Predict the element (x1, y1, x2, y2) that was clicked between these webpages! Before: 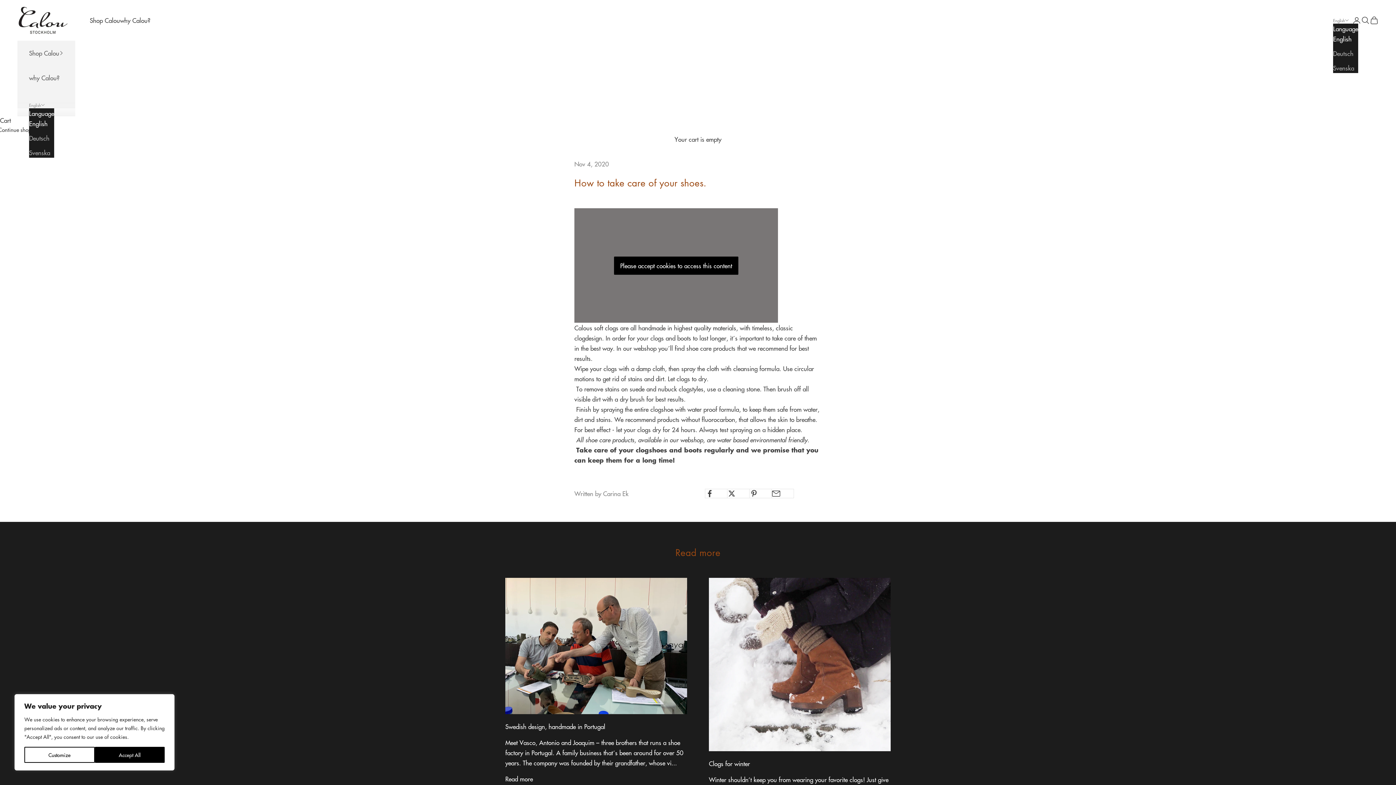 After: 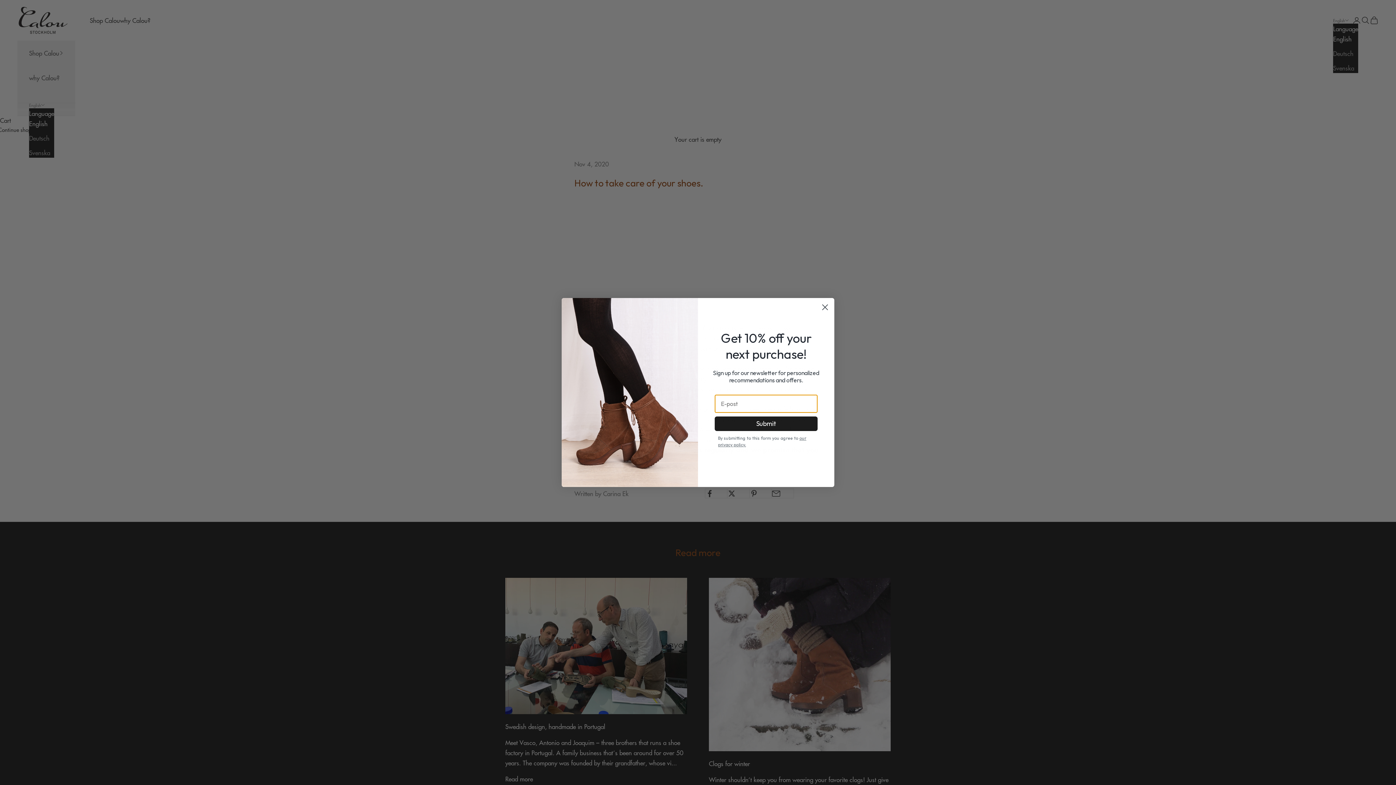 Action: bbox: (94, 747, 164, 763) label: Accept All